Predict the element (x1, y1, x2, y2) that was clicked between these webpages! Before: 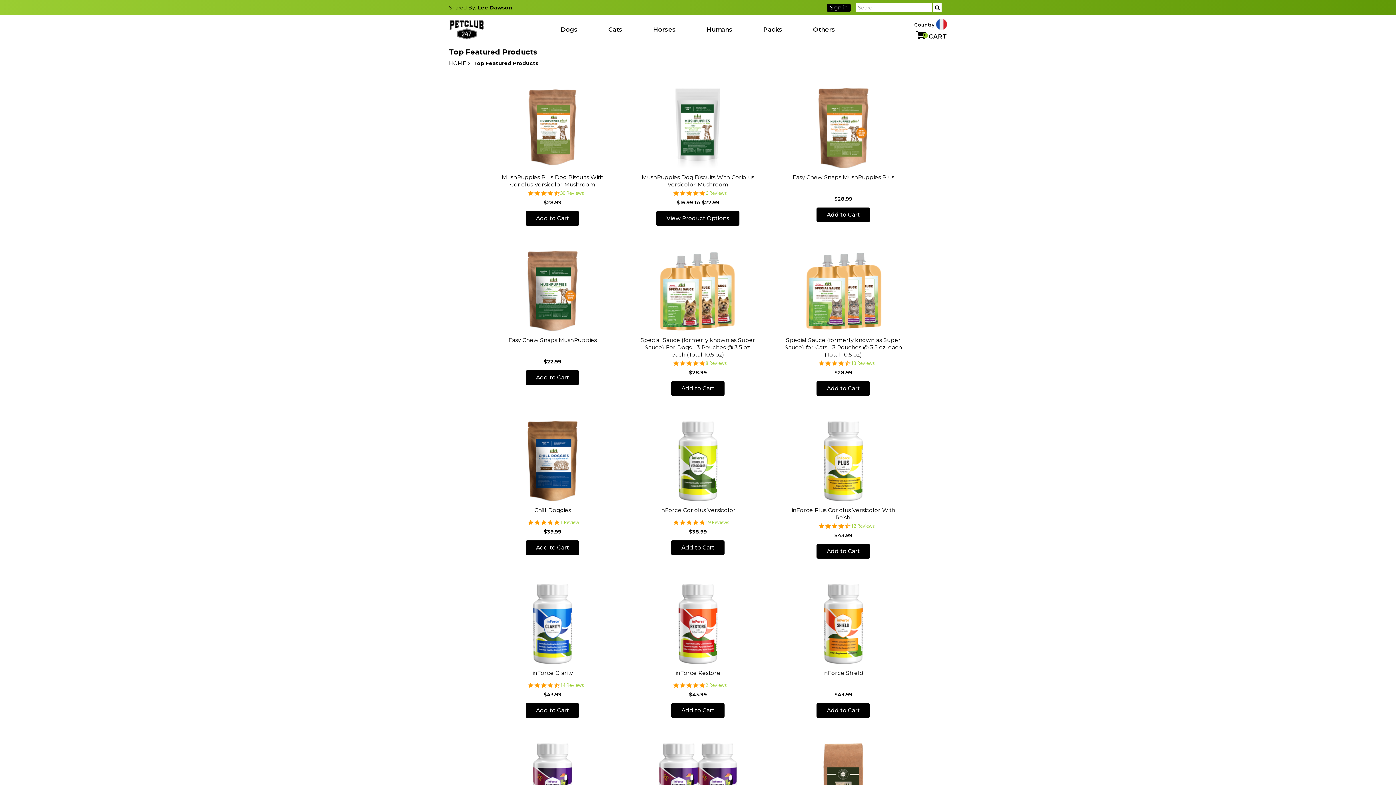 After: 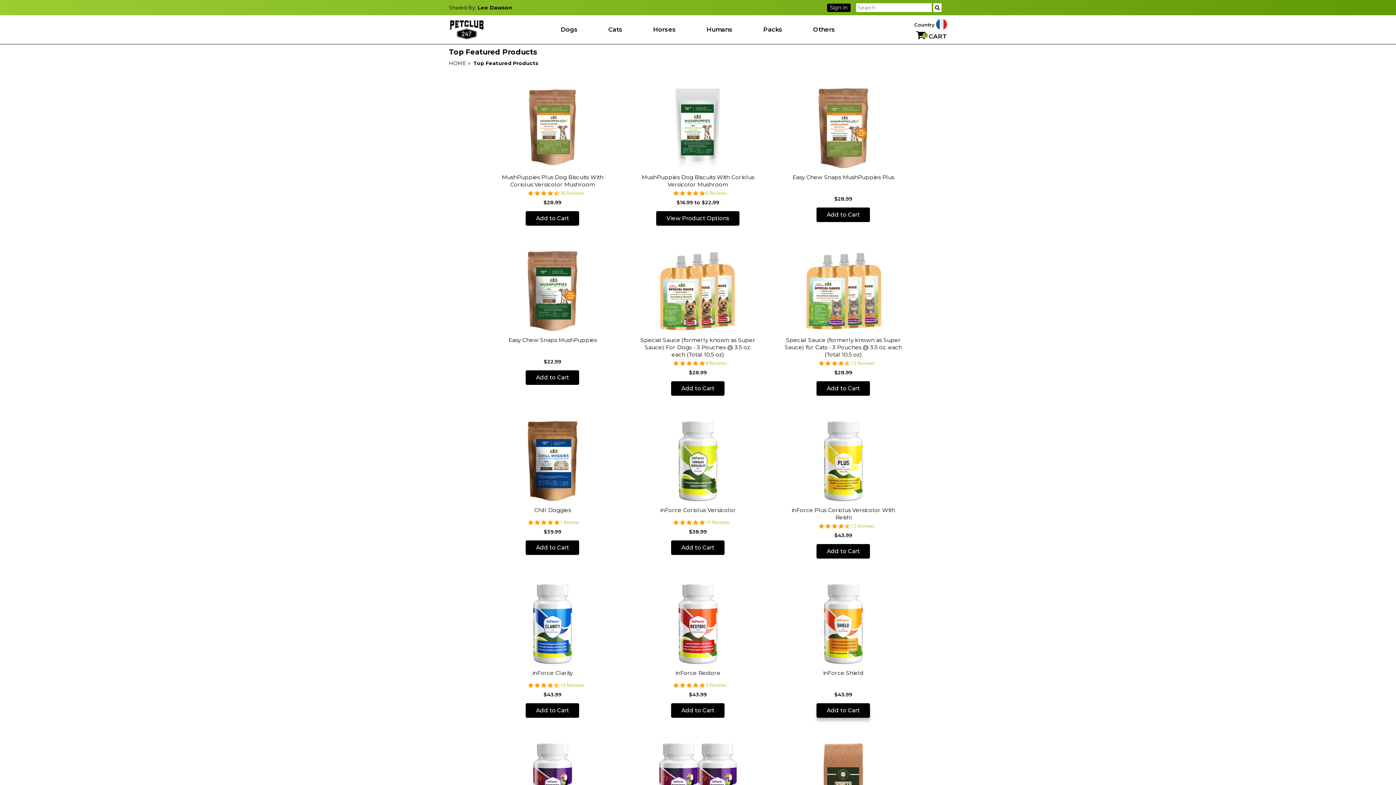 Action: label: Add to Cart bbox: (816, 703, 870, 718)